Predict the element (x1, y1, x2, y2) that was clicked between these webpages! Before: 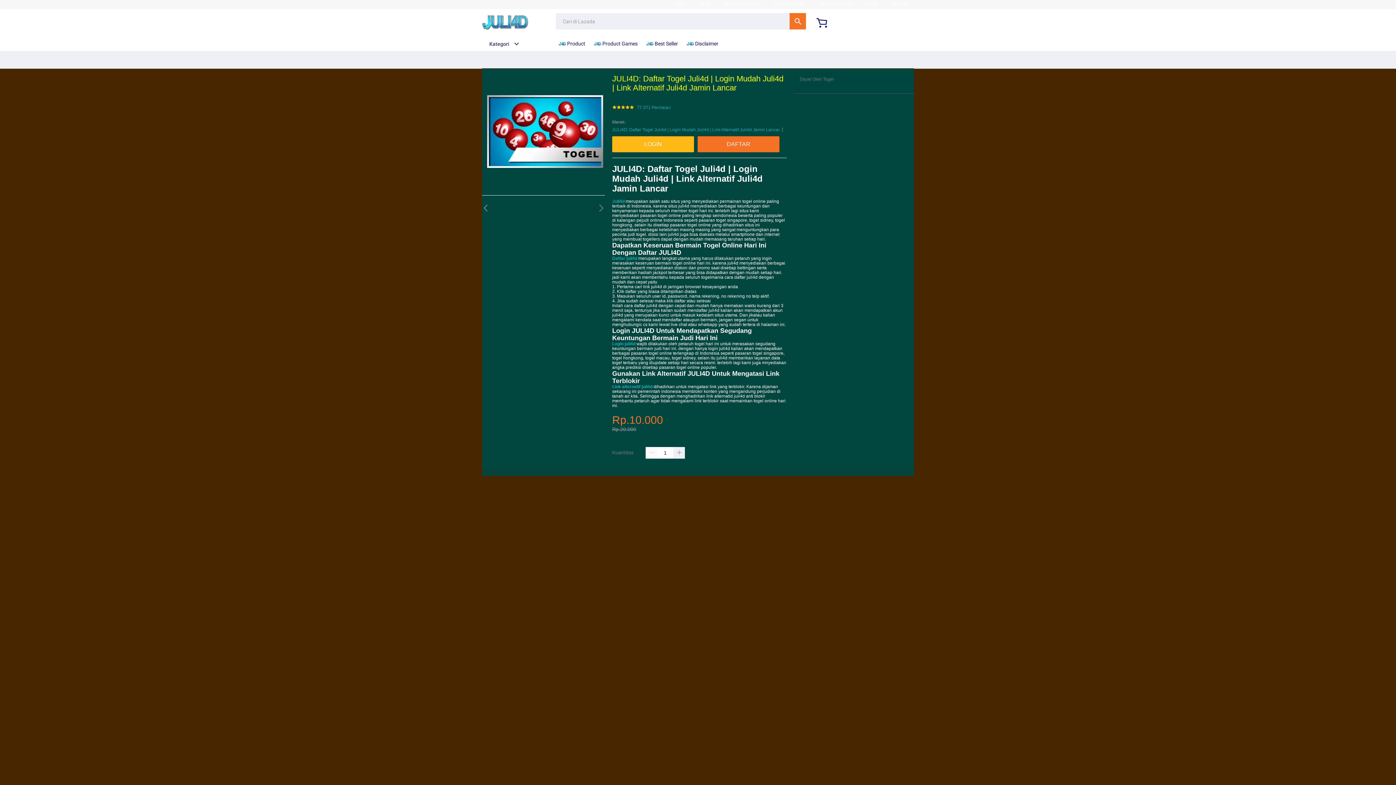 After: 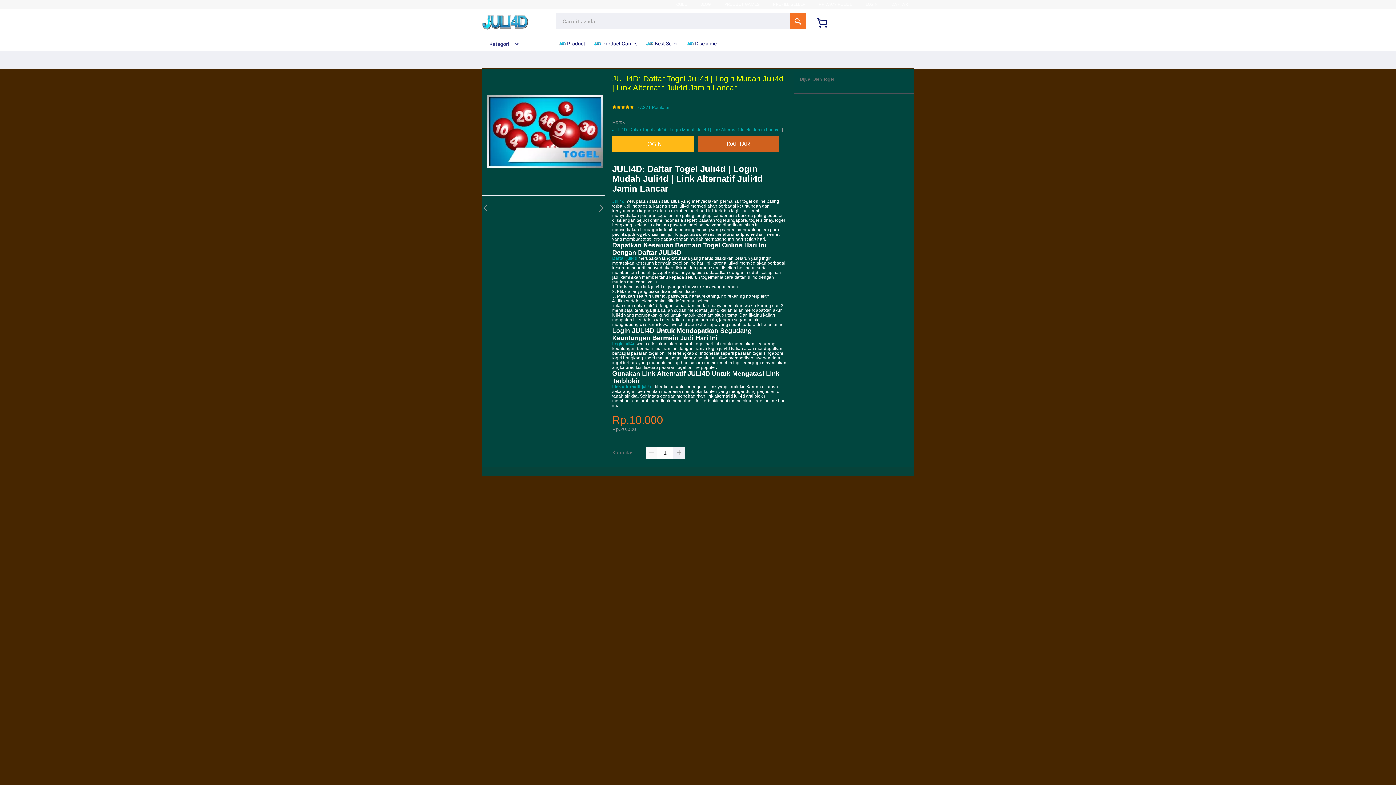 Action: label: DAFTAR bbox: (697, 136, 783, 152)